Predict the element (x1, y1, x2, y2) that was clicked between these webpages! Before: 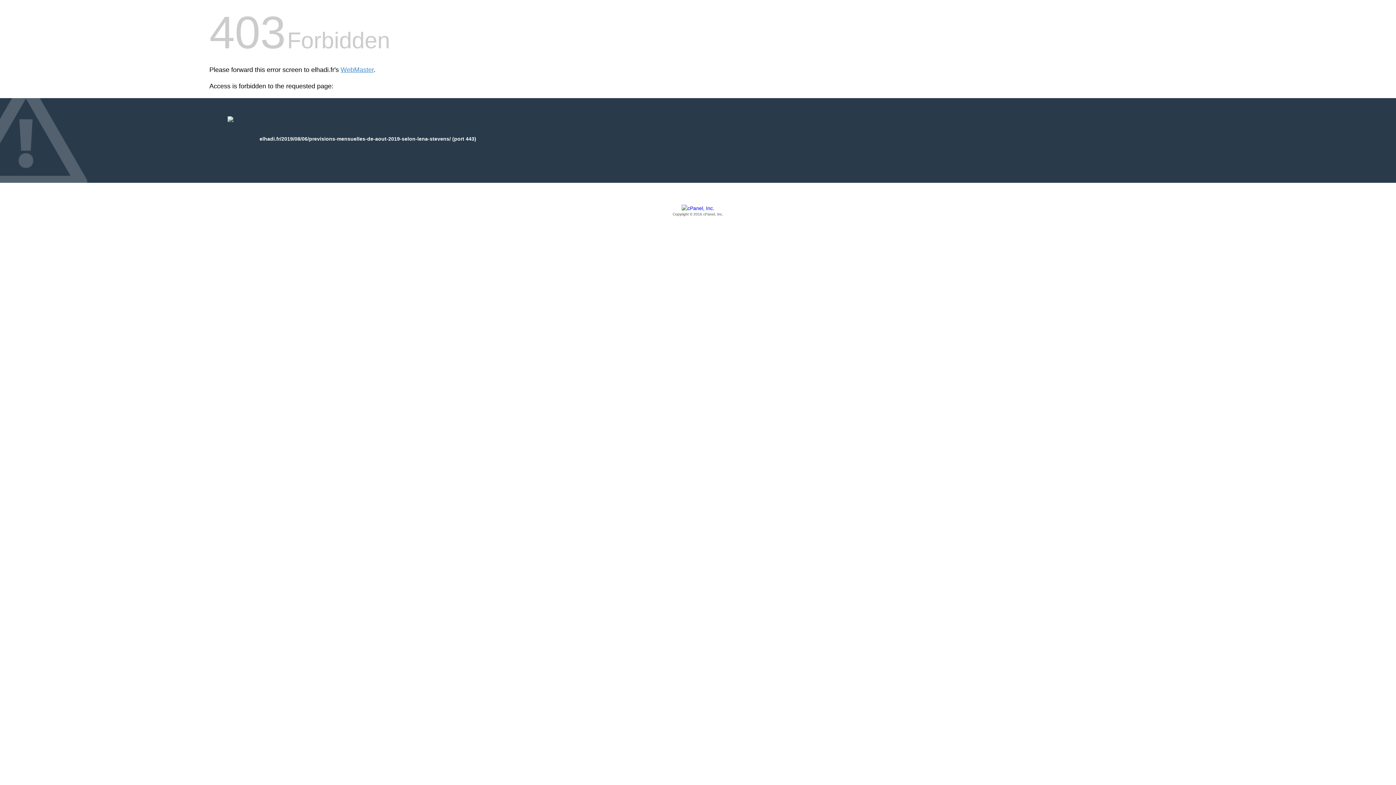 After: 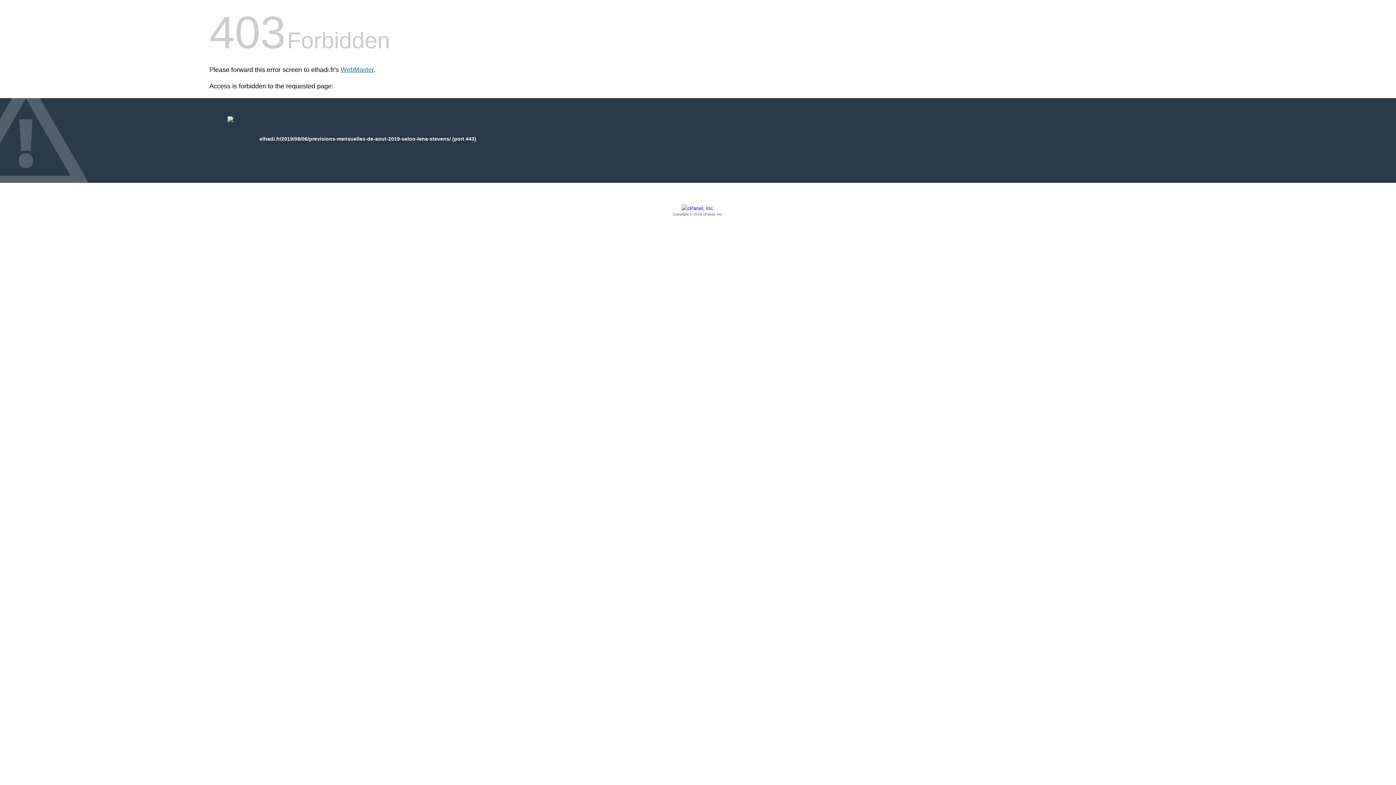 Action: bbox: (340, 66, 373, 73) label: WebMaster